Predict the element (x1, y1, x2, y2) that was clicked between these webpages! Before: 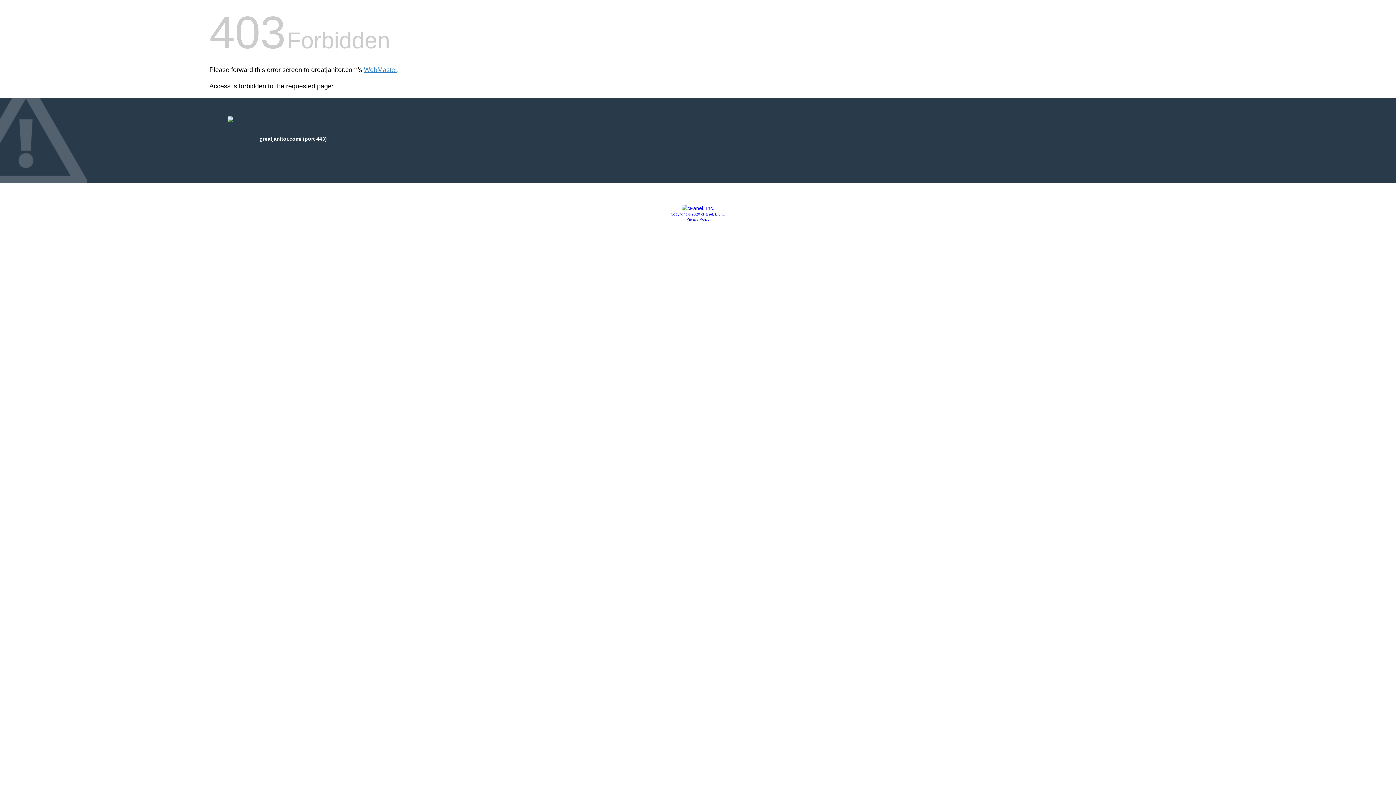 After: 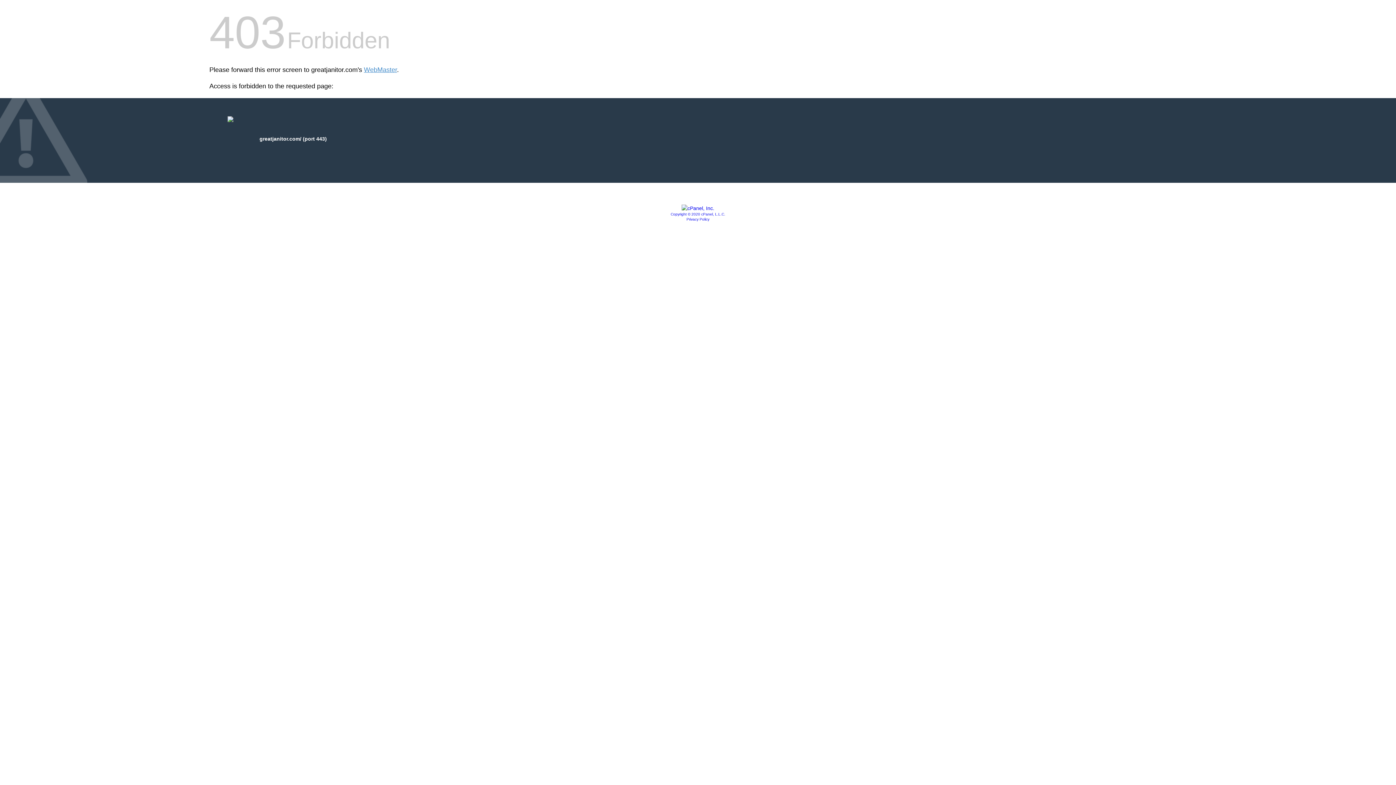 Action: label: Copyright © 2020 cPanel, L.L.C. bbox: (670, 212, 725, 216)